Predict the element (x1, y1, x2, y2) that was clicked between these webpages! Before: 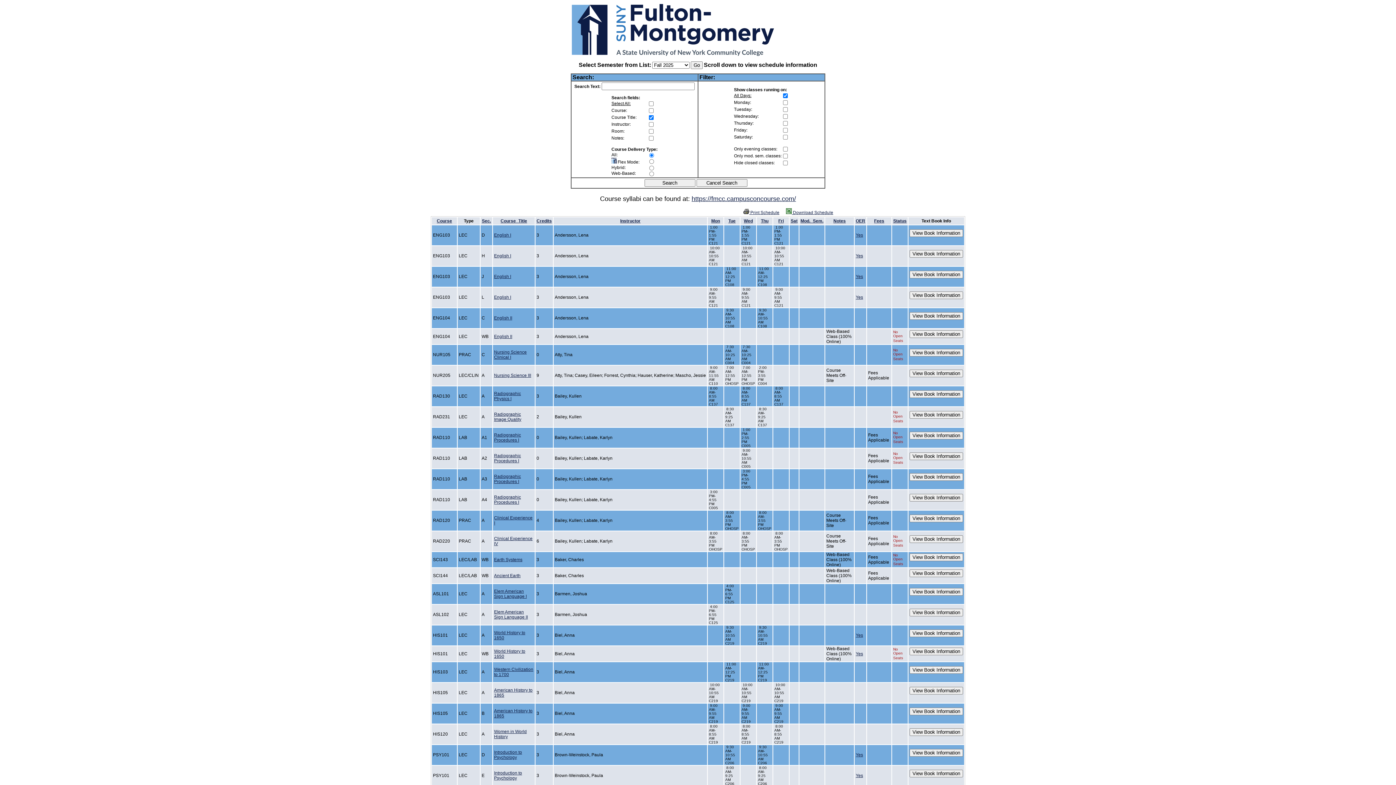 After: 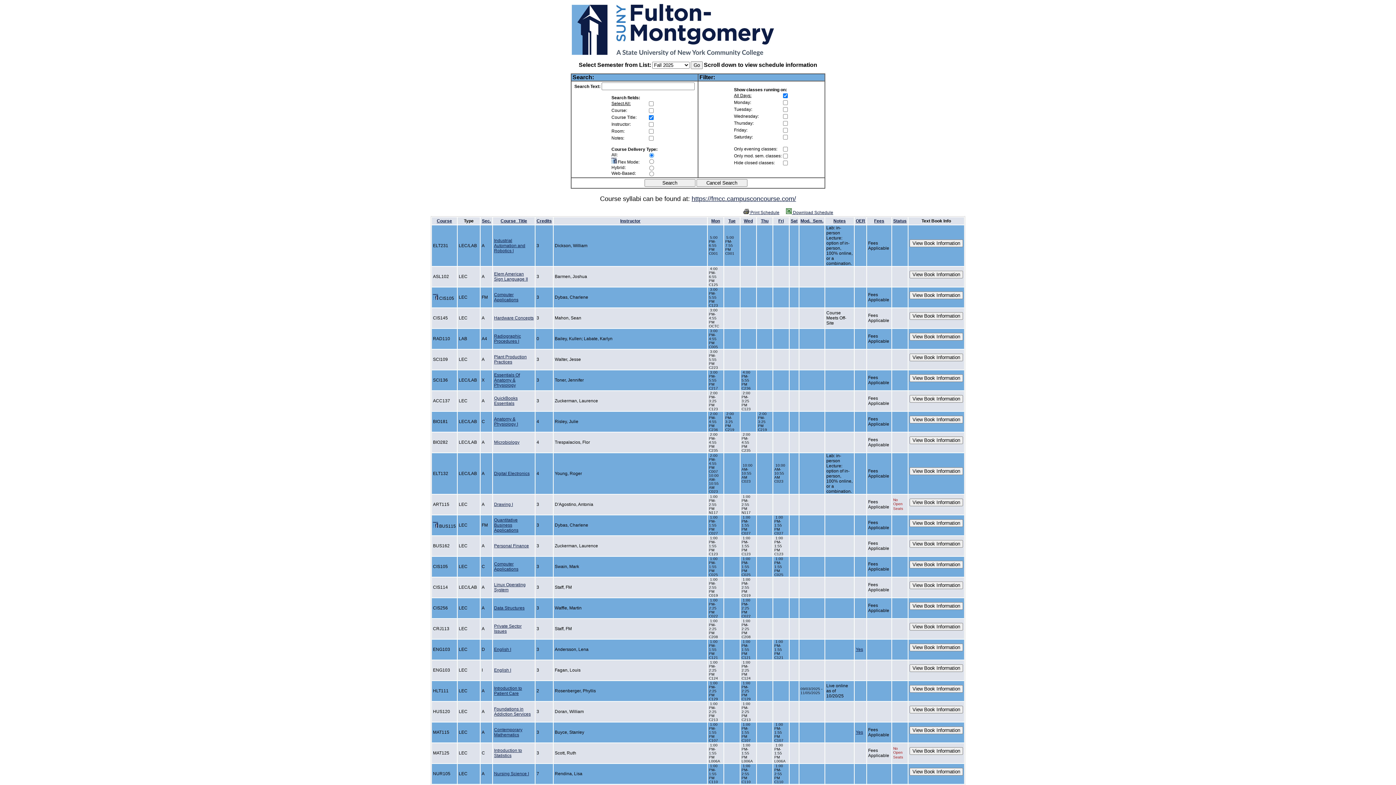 Action: bbox: (711, 218, 720, 223) label: Mon